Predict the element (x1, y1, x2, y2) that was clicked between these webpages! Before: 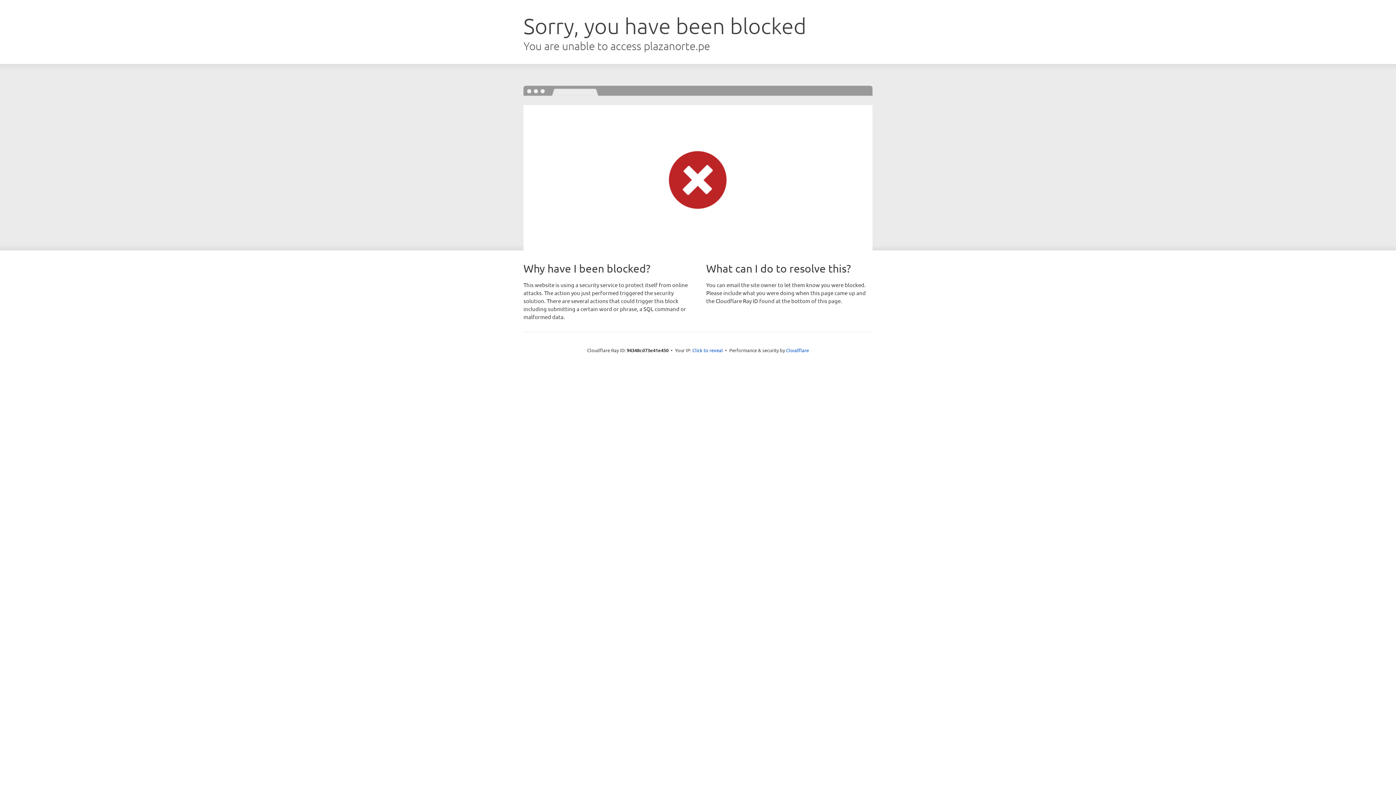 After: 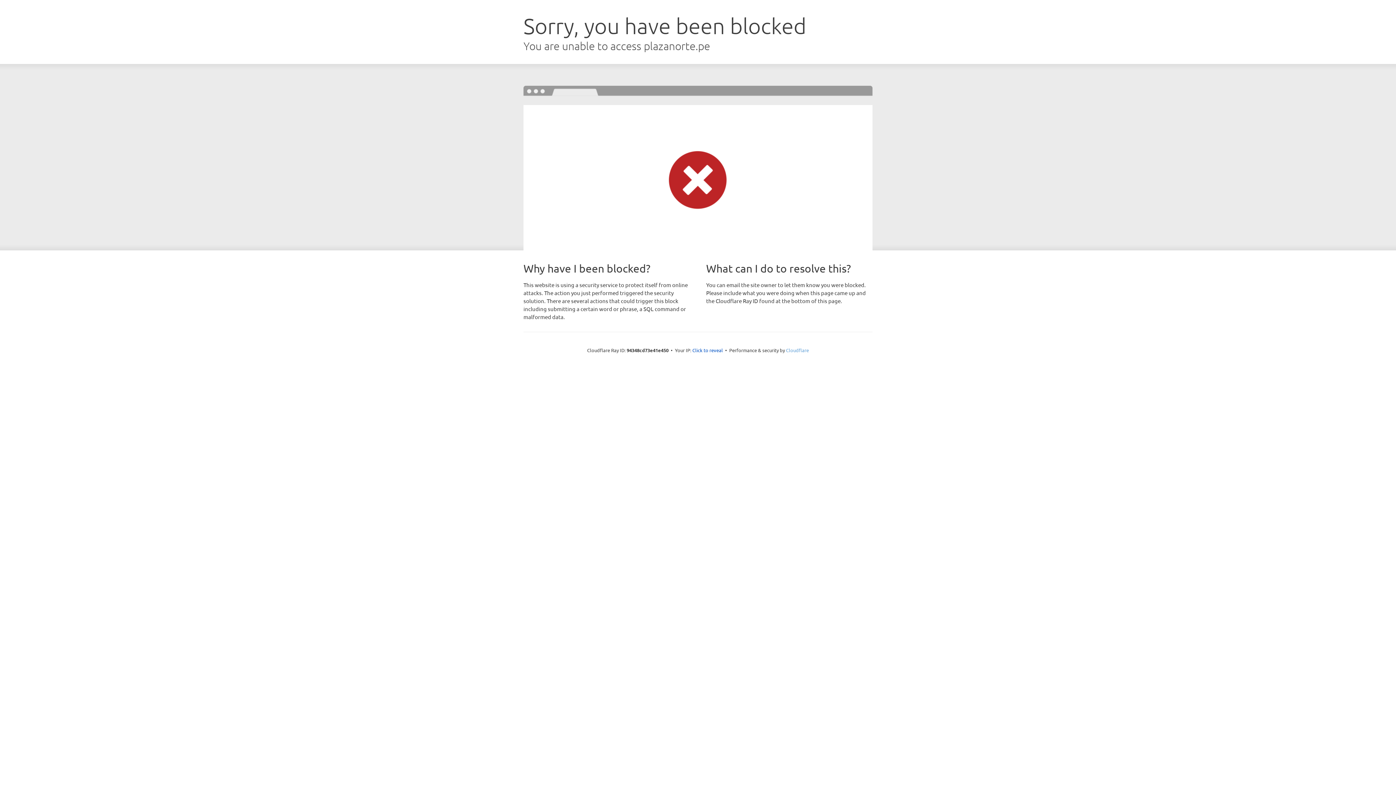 Action: bbox: (786, 347, 809, 353) label: Cloudflare